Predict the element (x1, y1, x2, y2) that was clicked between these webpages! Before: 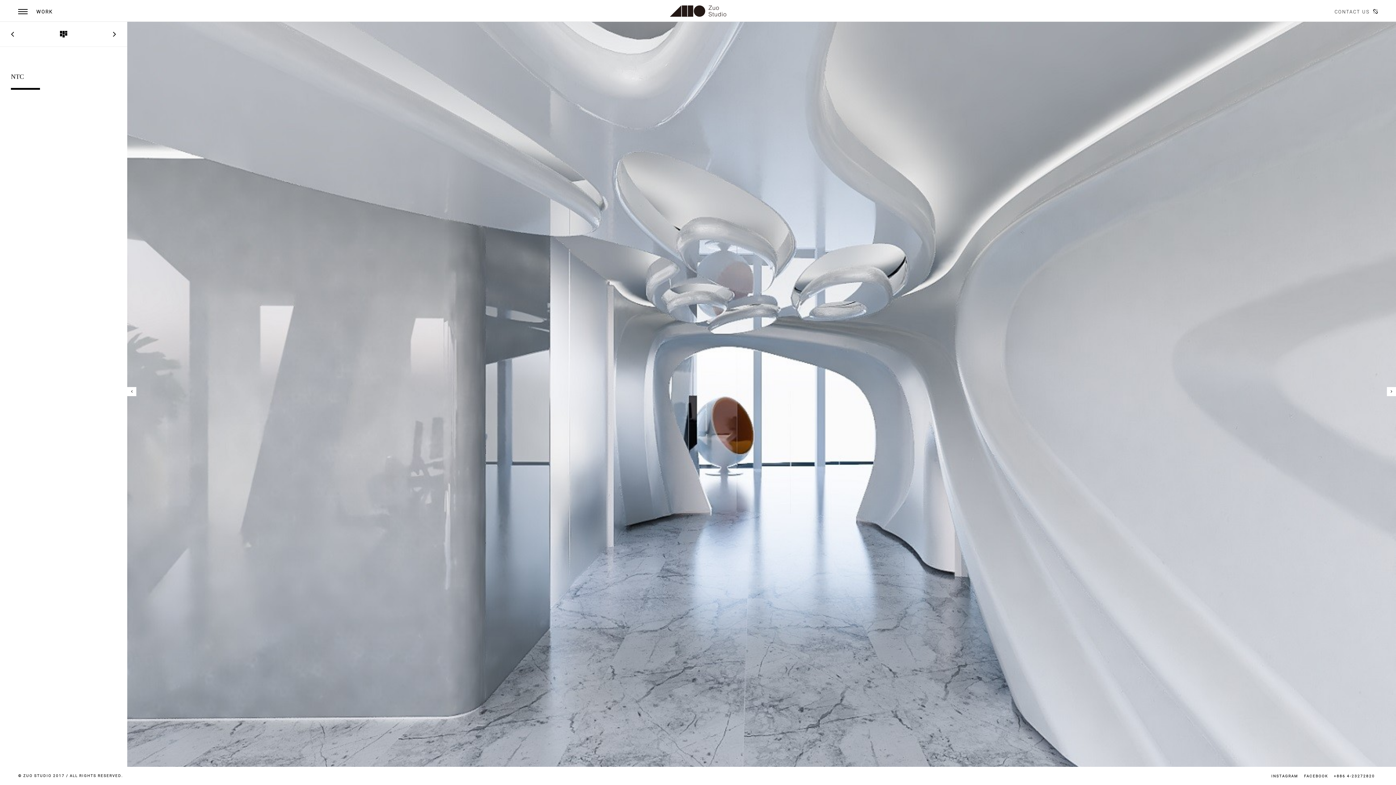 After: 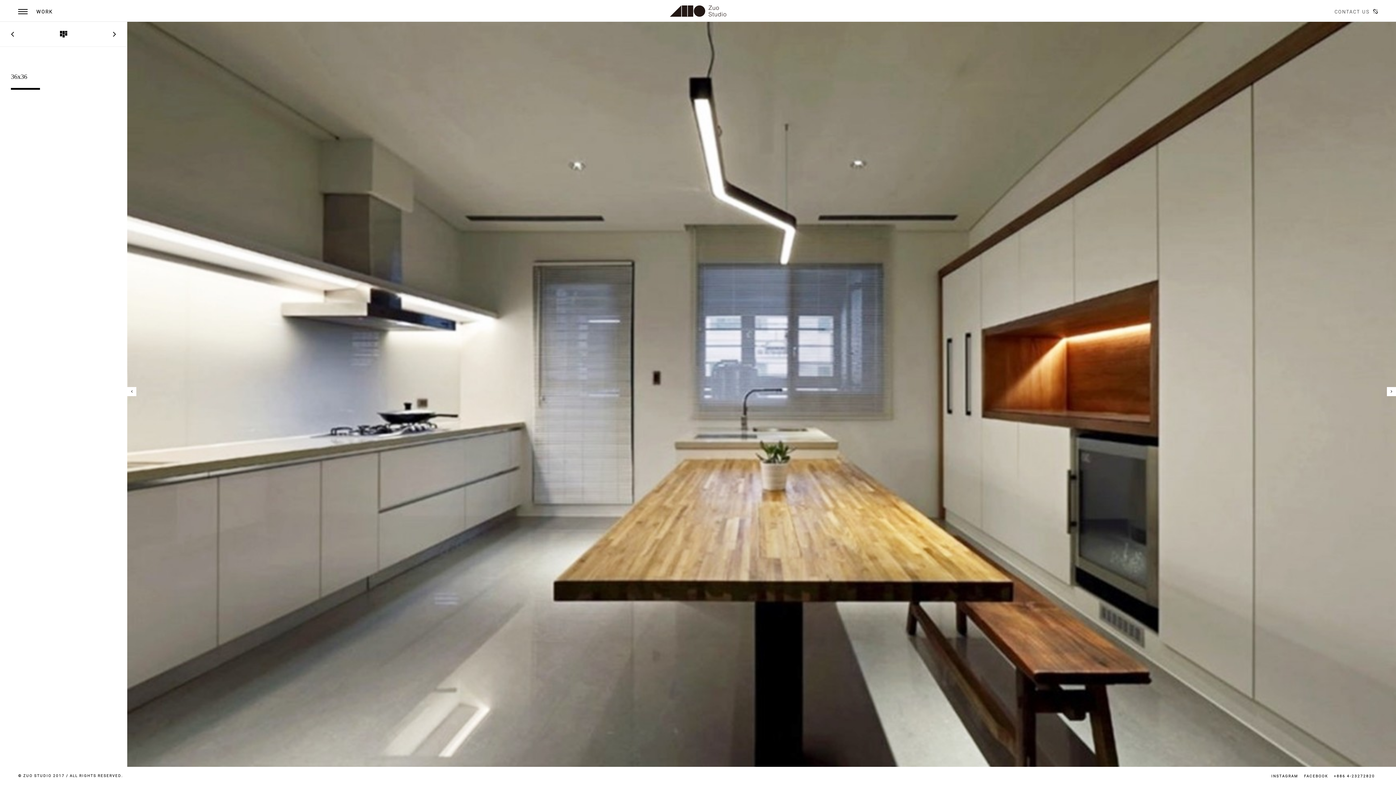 Action: bbox: (112, 27, 116, 39)